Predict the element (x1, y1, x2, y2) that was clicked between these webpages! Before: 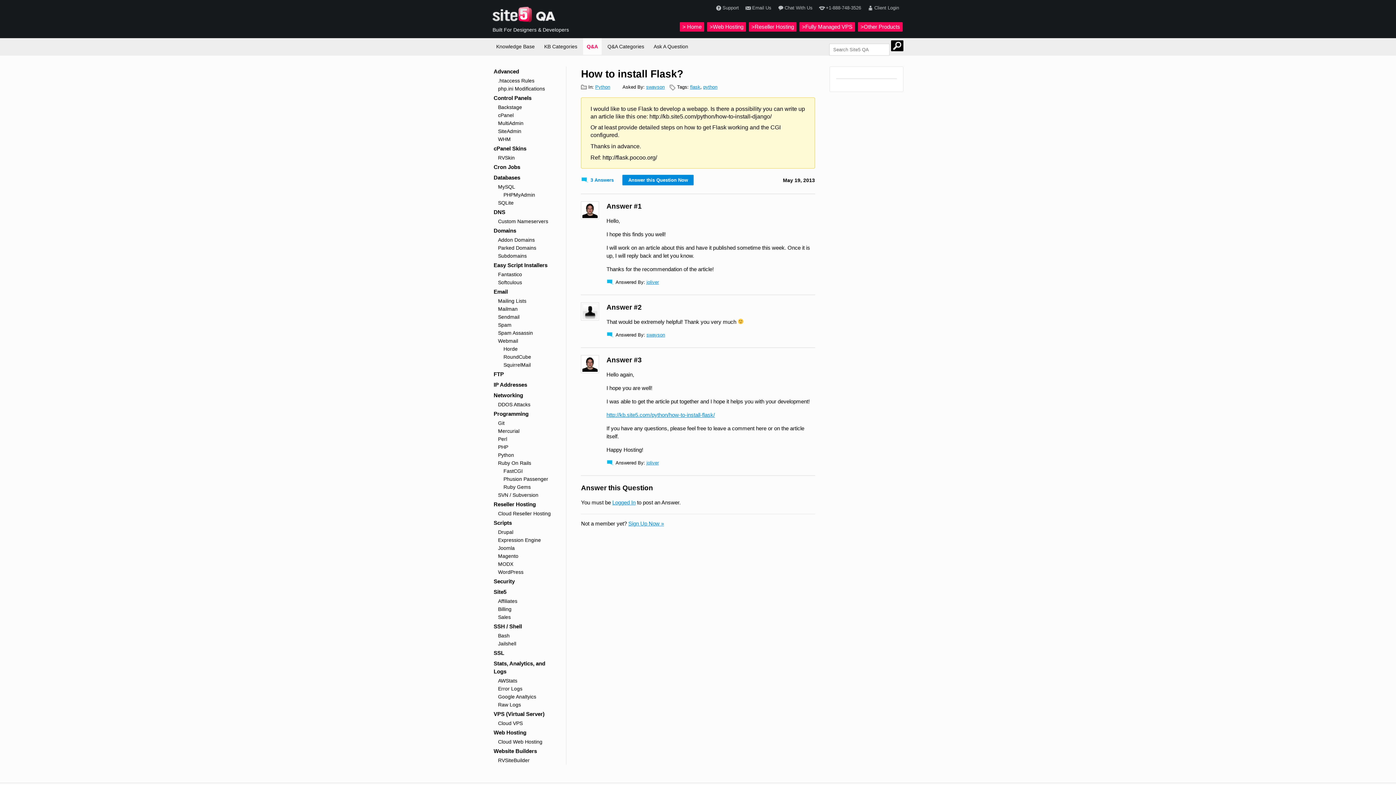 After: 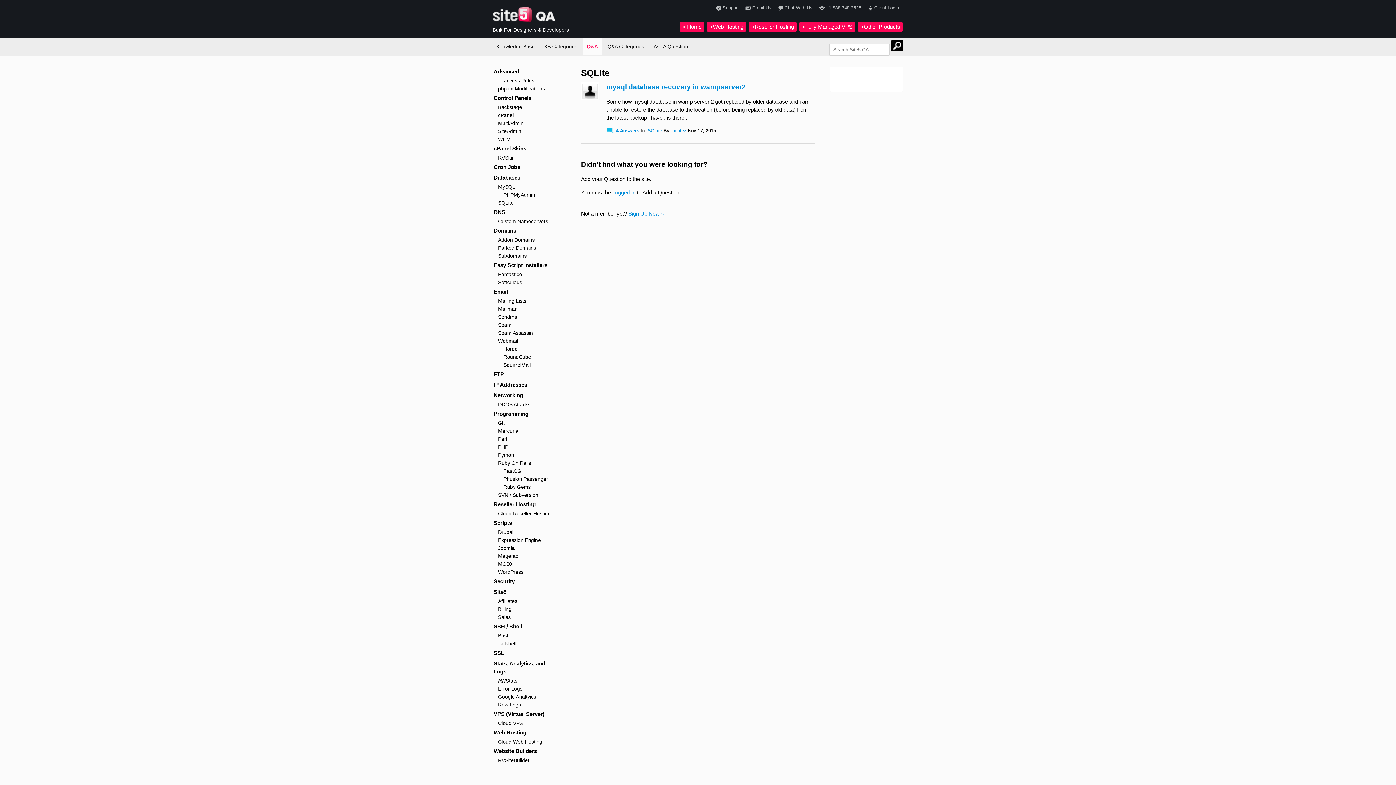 Action: bbox: (498, 199, 556, 206) label: SQLite